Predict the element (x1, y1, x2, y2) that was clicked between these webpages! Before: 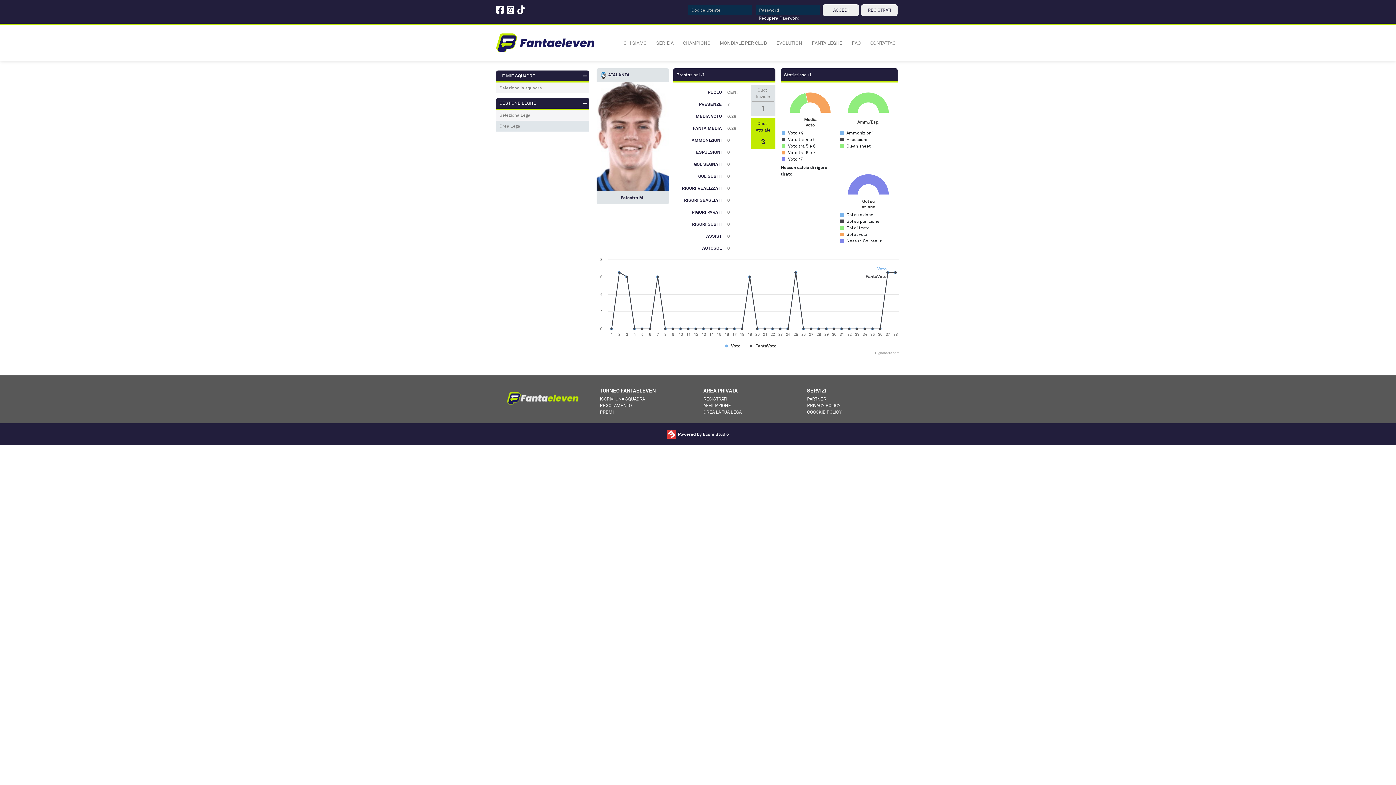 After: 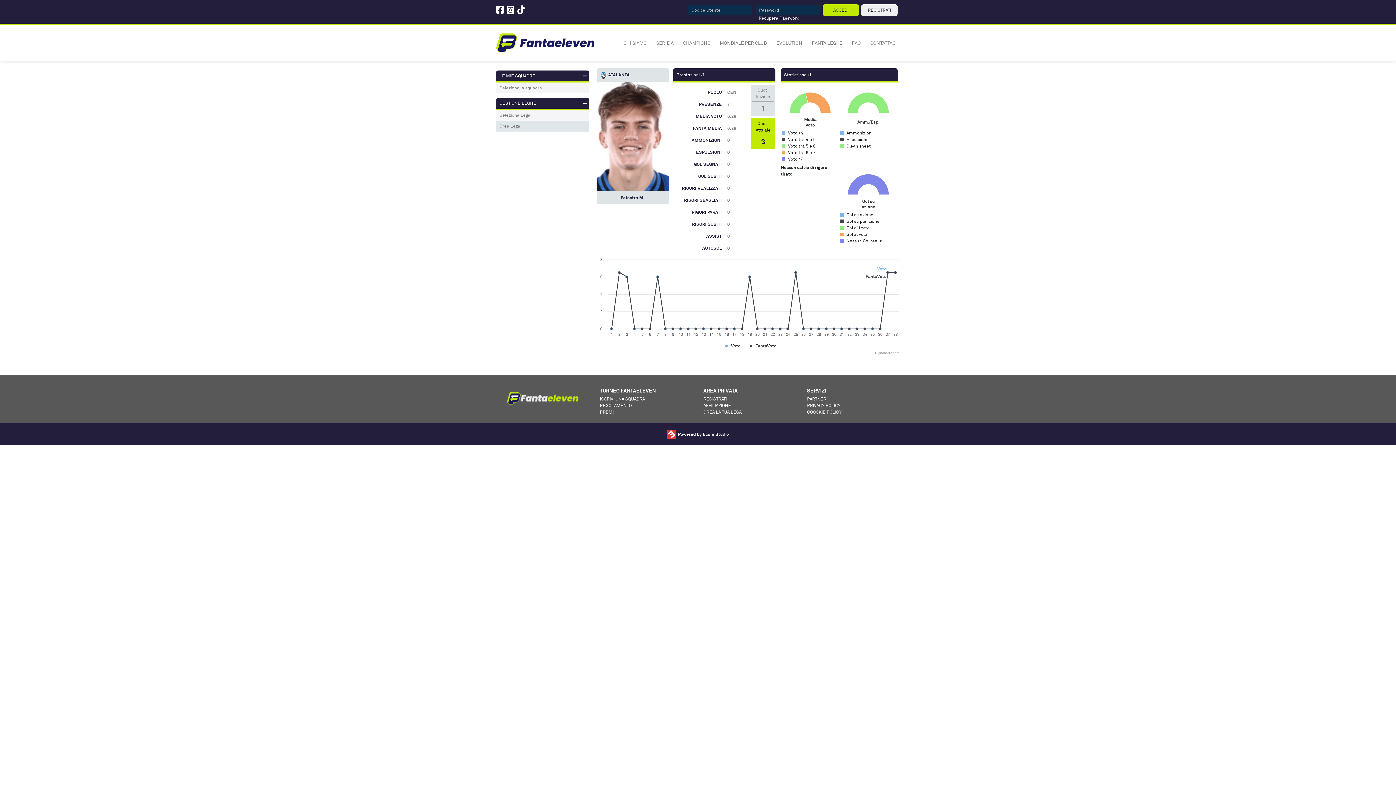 Action: label: ACCEDI bbox: (822, 4, 859, 15)